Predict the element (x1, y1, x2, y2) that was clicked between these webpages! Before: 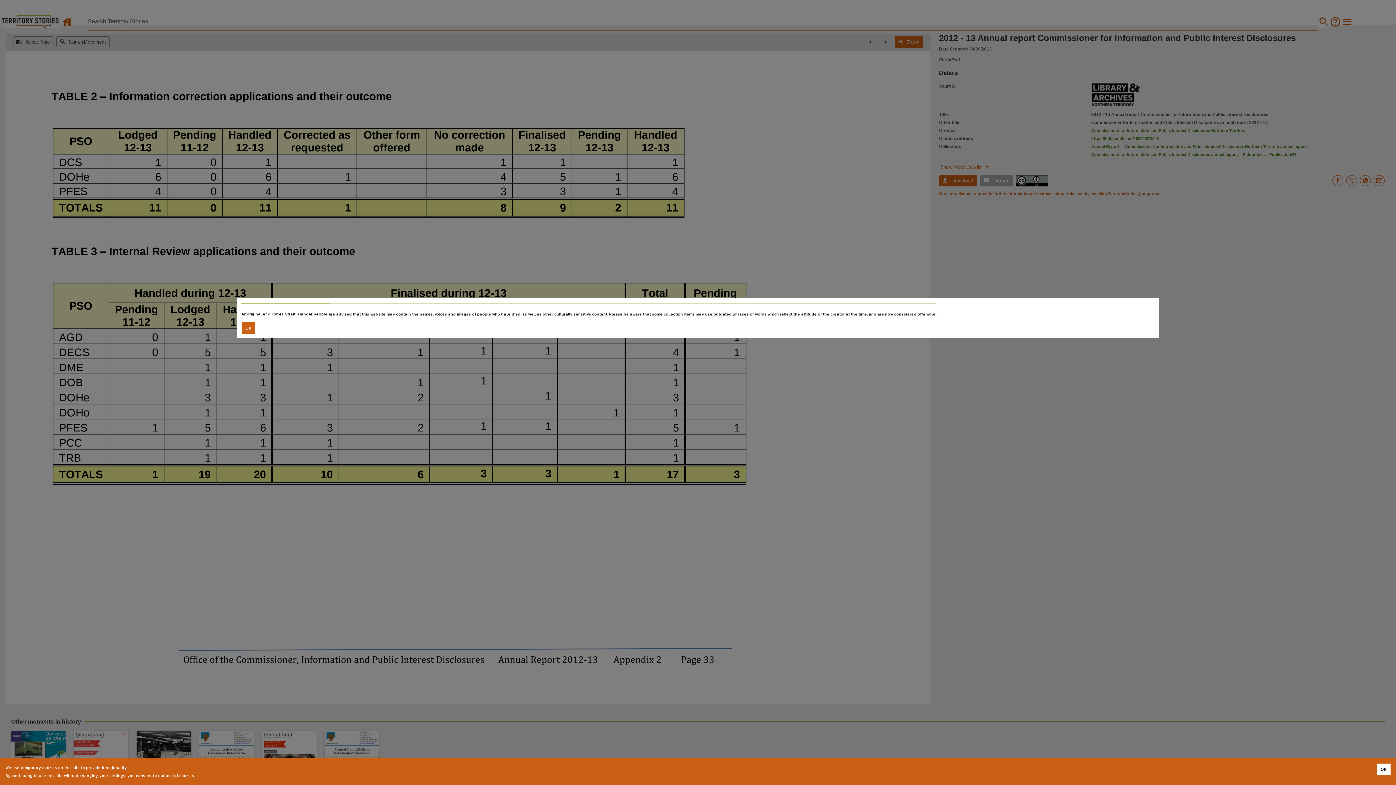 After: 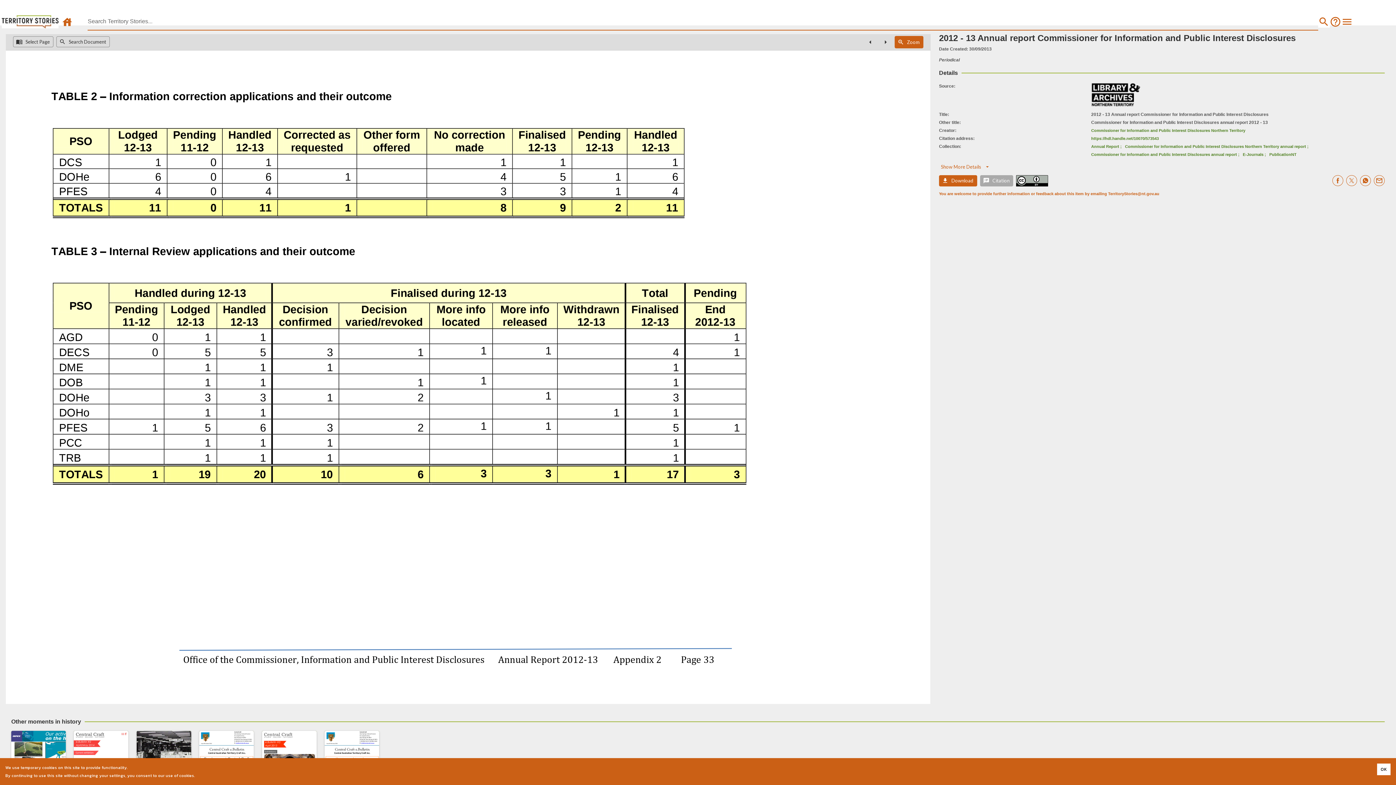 Action: label: Accept cookies bbox: (241, 322, 255, 334)